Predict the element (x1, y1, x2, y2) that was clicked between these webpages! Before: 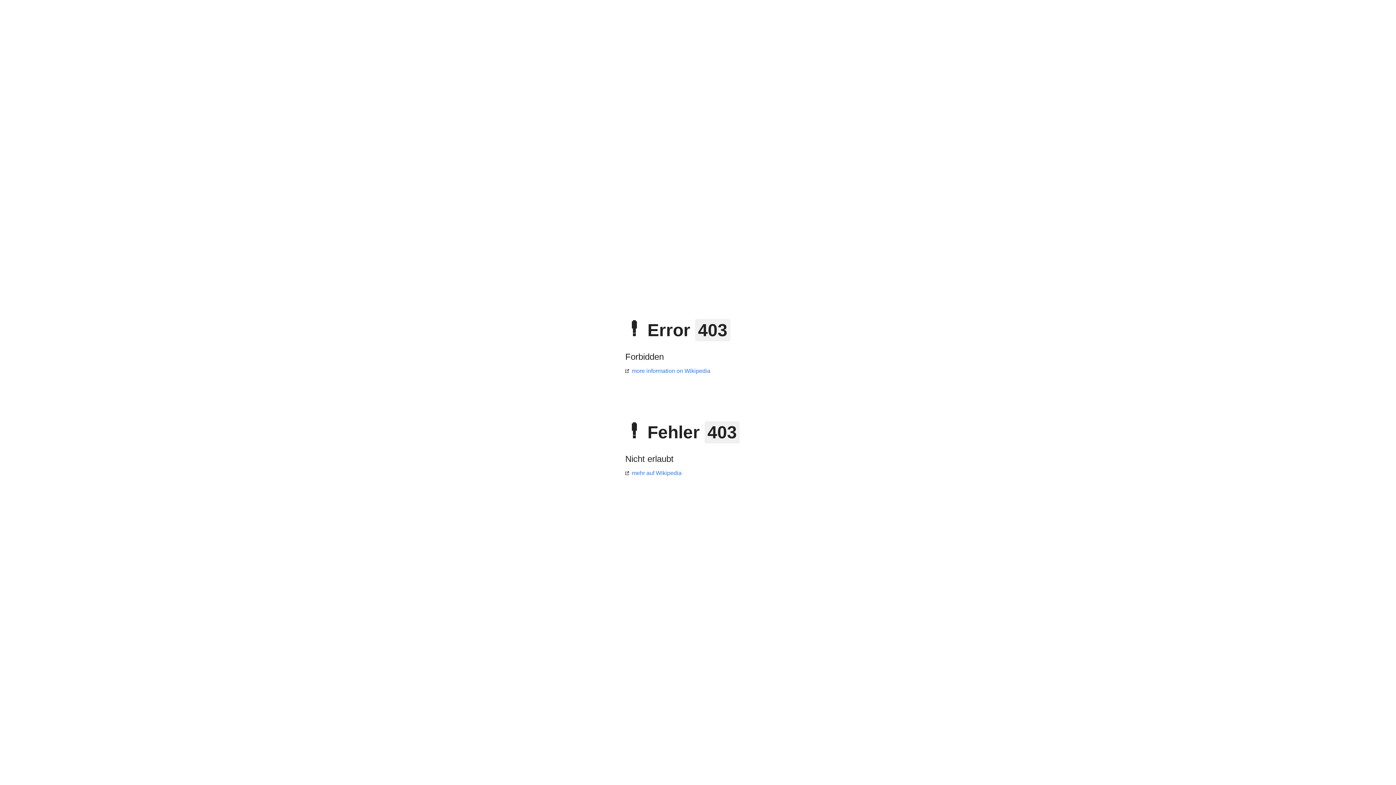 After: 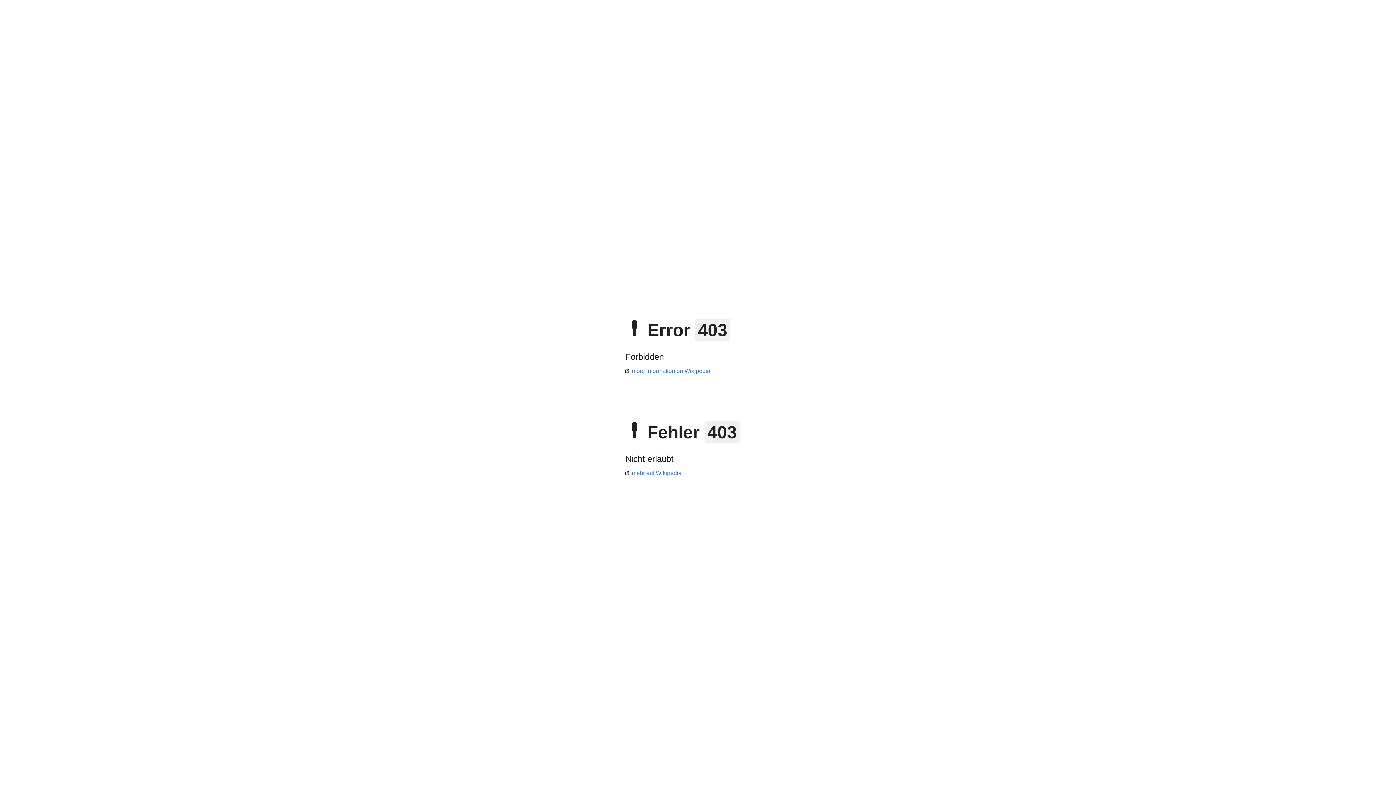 Action: bbox: (625, 470, 681, 476) label: mehr auf Wikipedia